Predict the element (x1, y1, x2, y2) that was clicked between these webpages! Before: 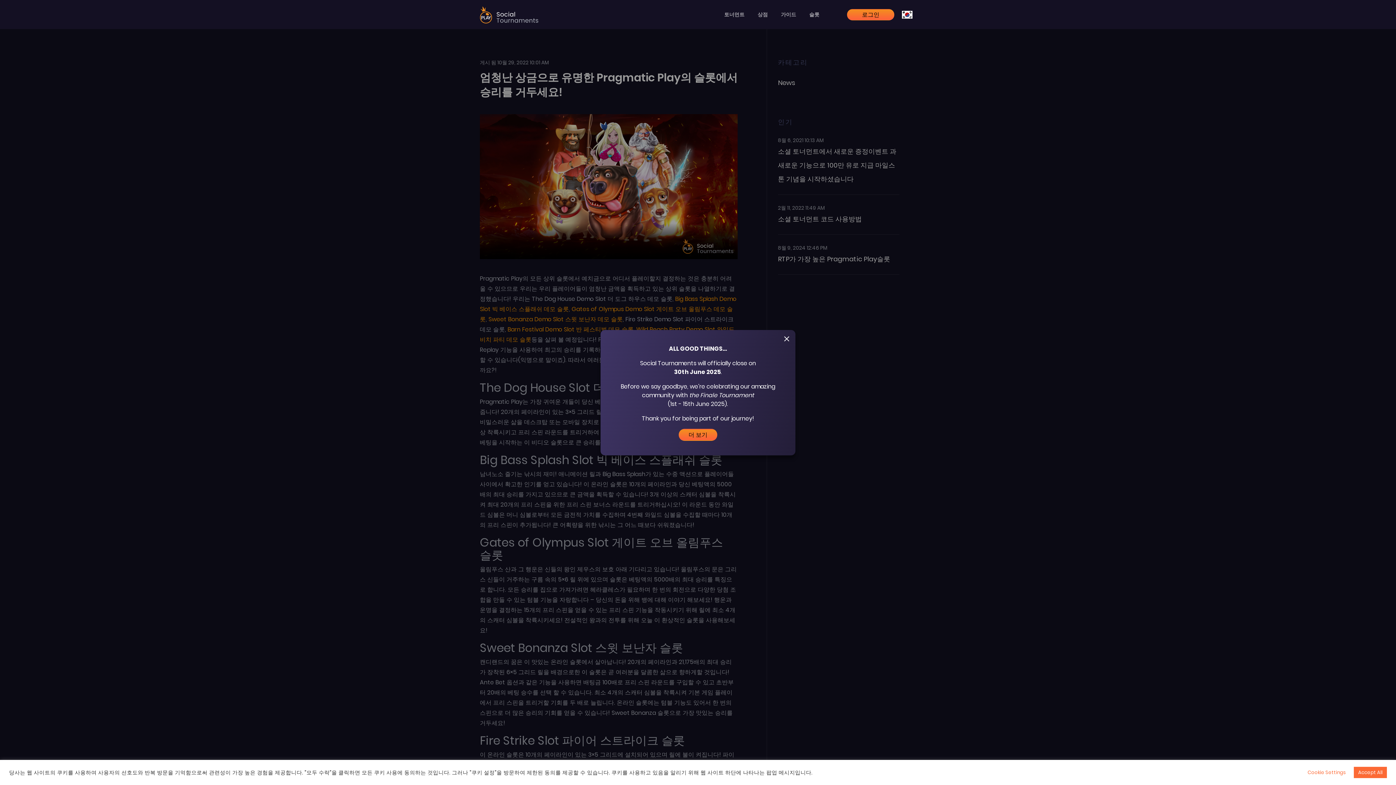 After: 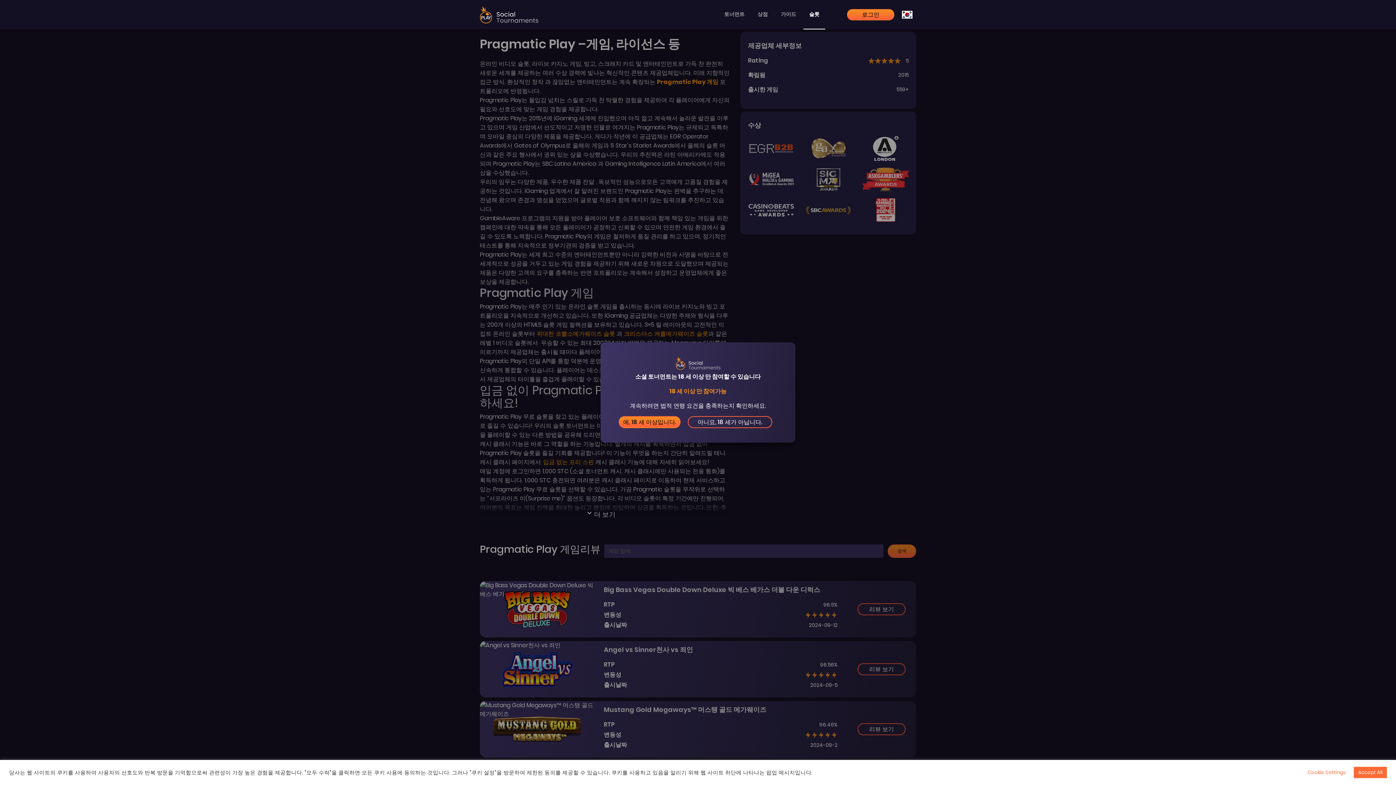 Action: label: 슬롯 bbox: (803, 0, 825, 29)